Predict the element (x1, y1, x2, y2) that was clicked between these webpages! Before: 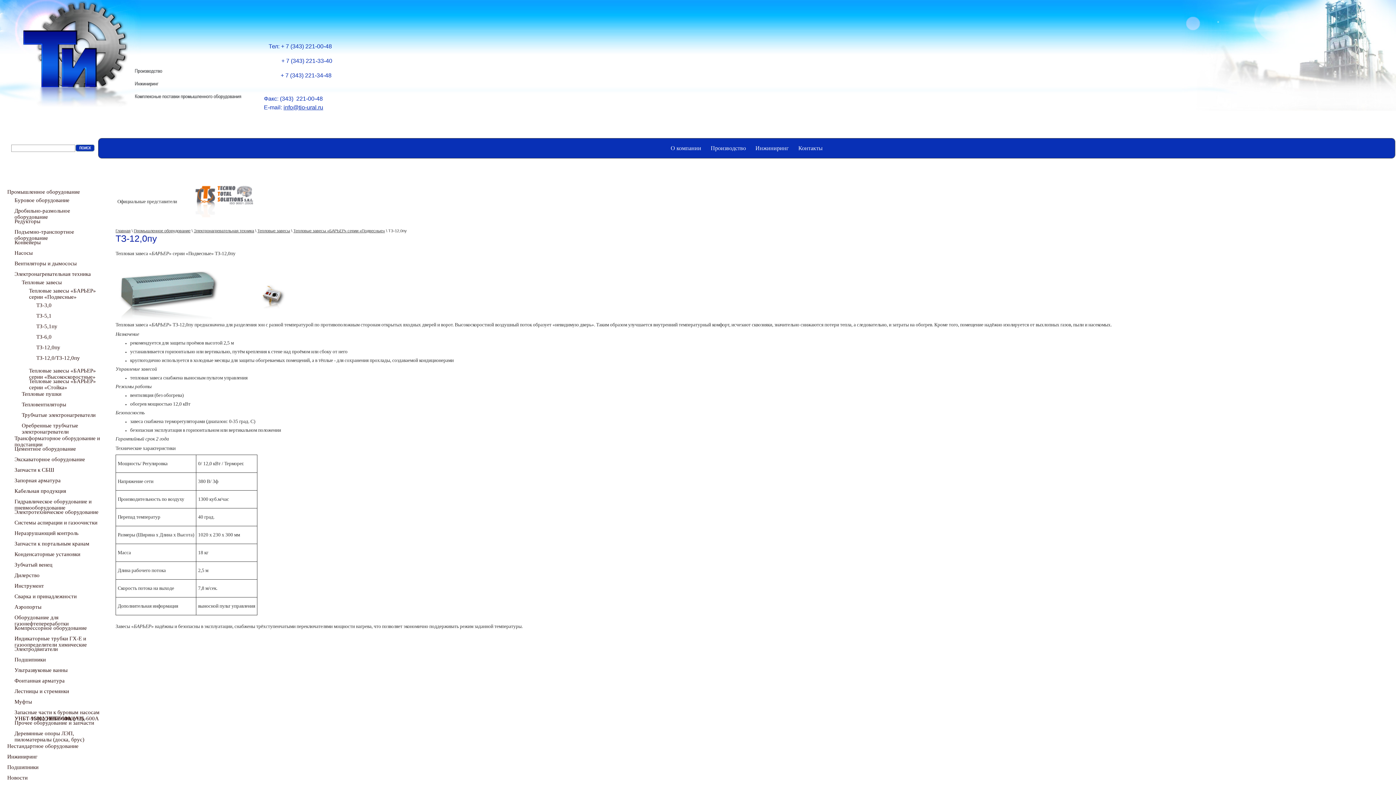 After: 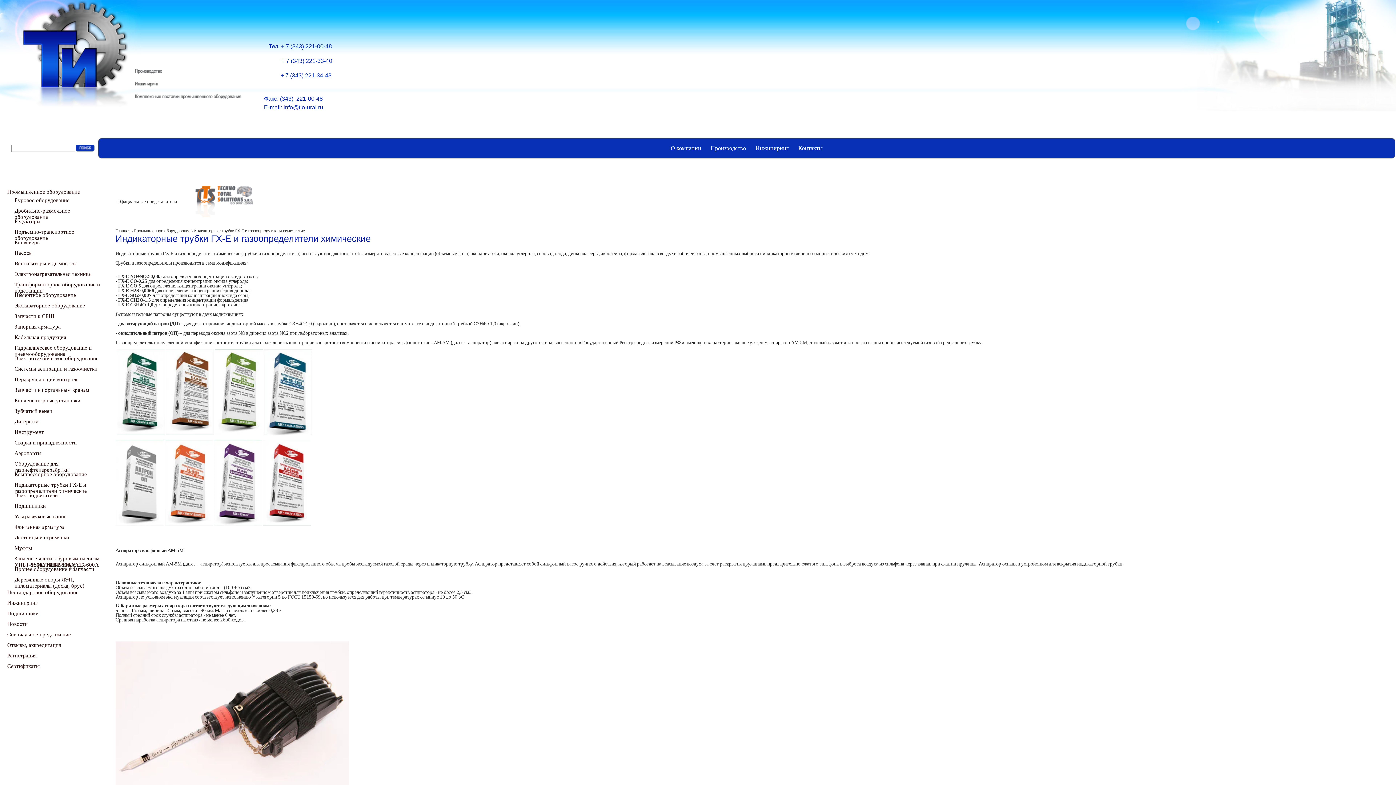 Action: bbox: (14, 636, 86, 641) label: Индикаторные трубки ГХ-Е и газоопределители химические